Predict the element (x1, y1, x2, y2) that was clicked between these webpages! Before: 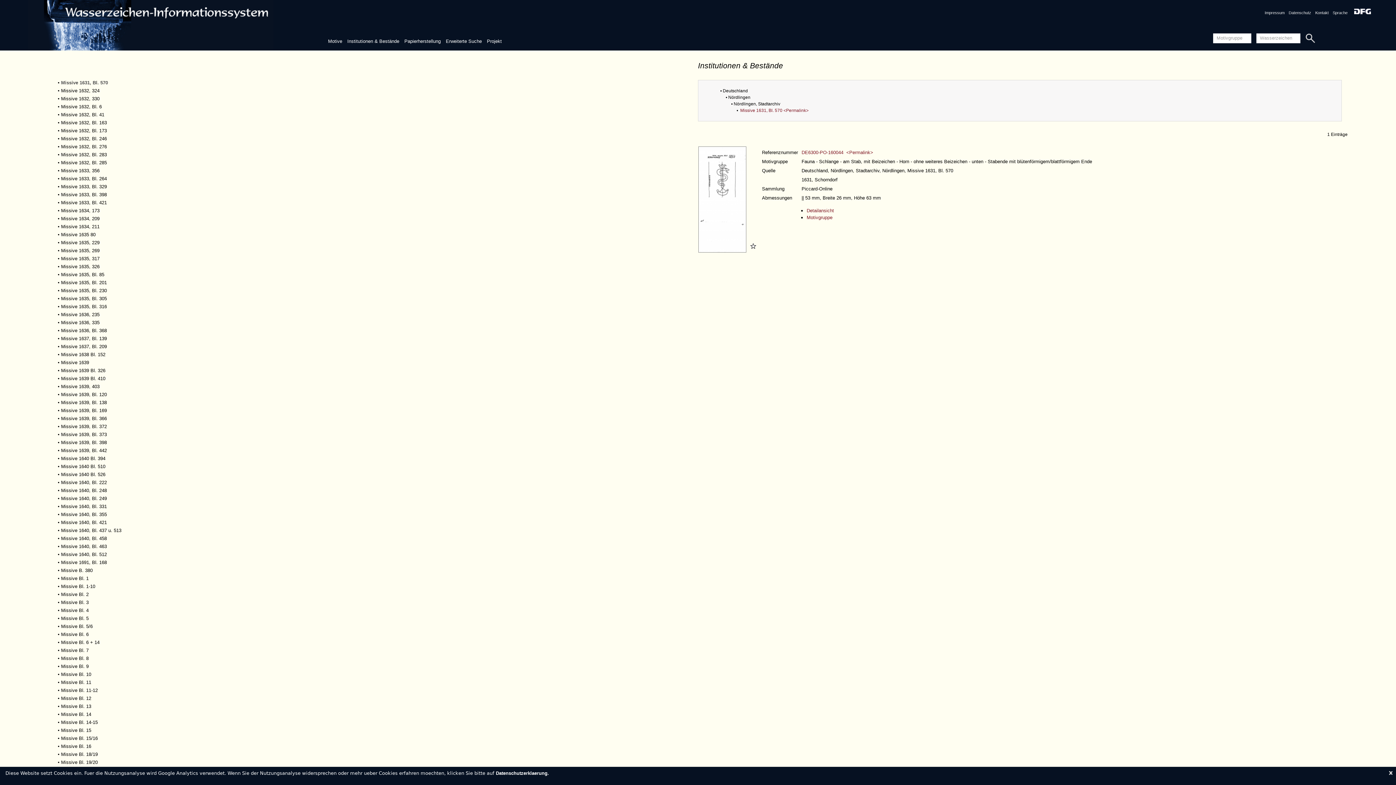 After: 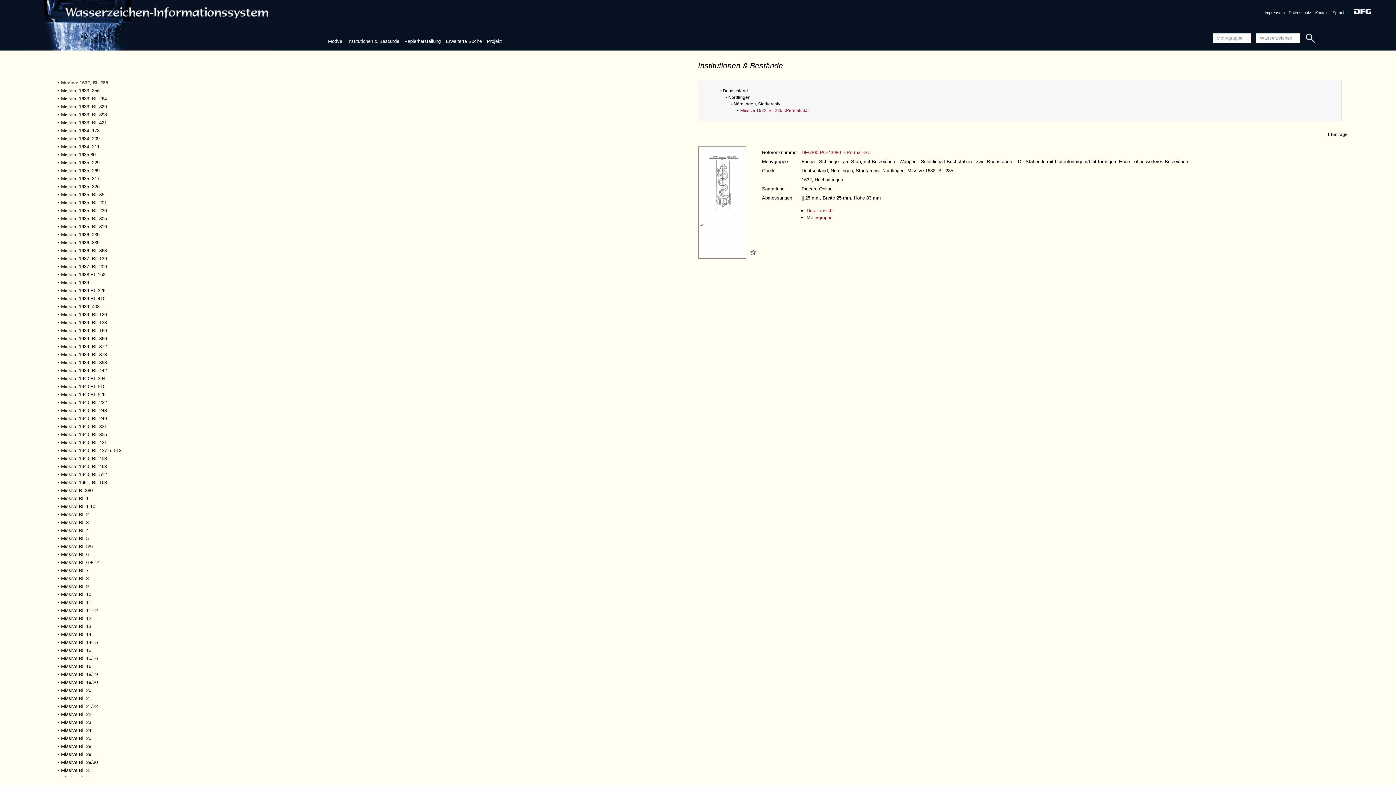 Action: bbox: (61, 160, 106, 165) label: Missive 1632, Bl. 285